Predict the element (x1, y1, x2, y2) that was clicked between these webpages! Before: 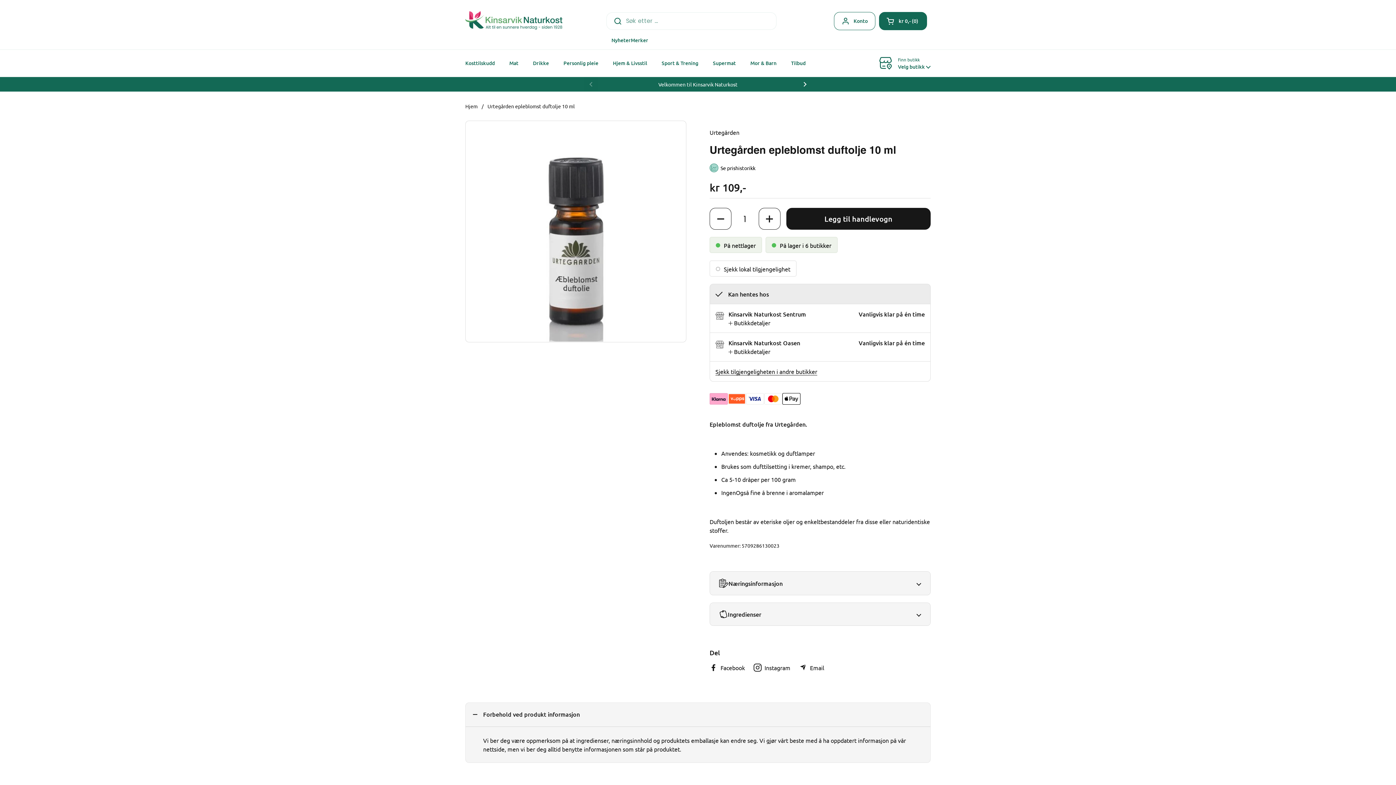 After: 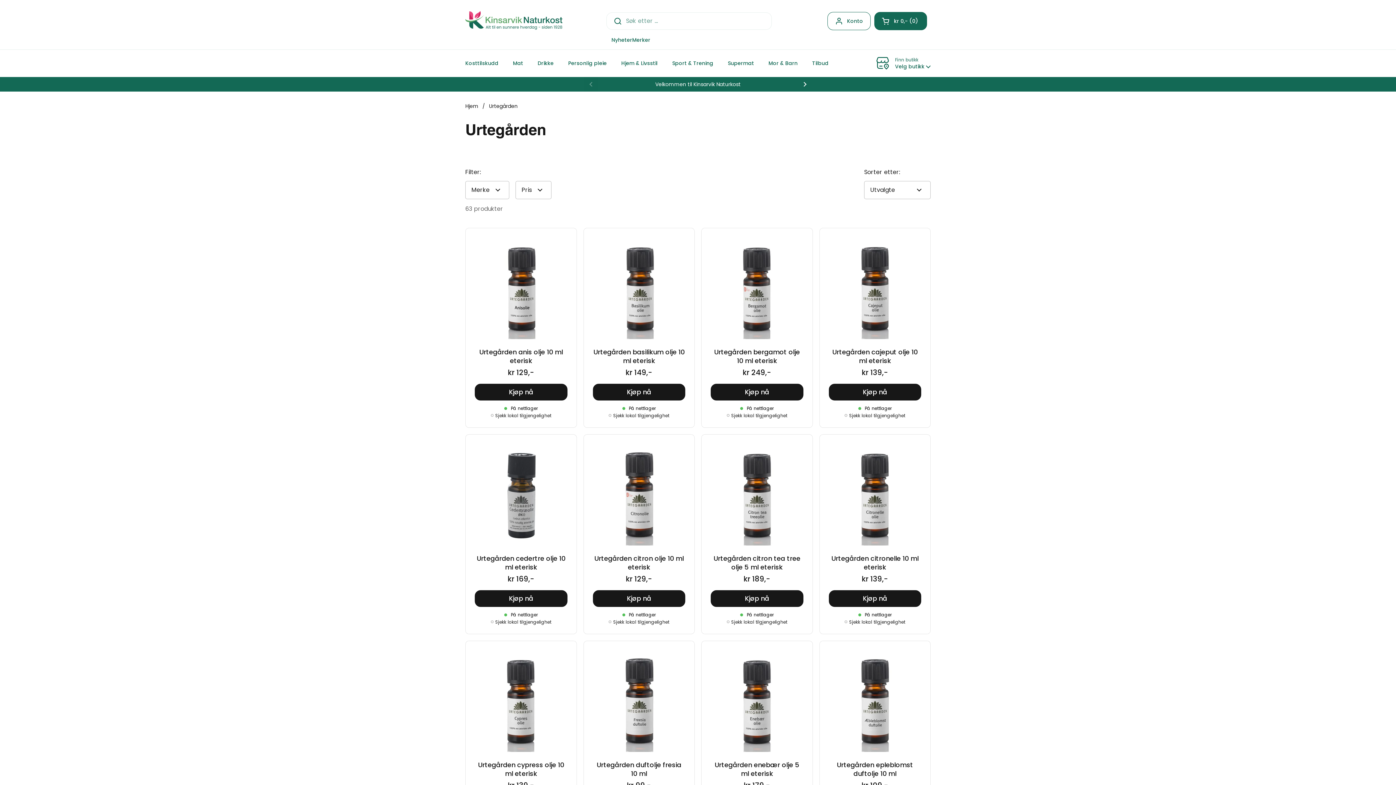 Action: label: Urtegården bbox: (709, 128, 739, 137)